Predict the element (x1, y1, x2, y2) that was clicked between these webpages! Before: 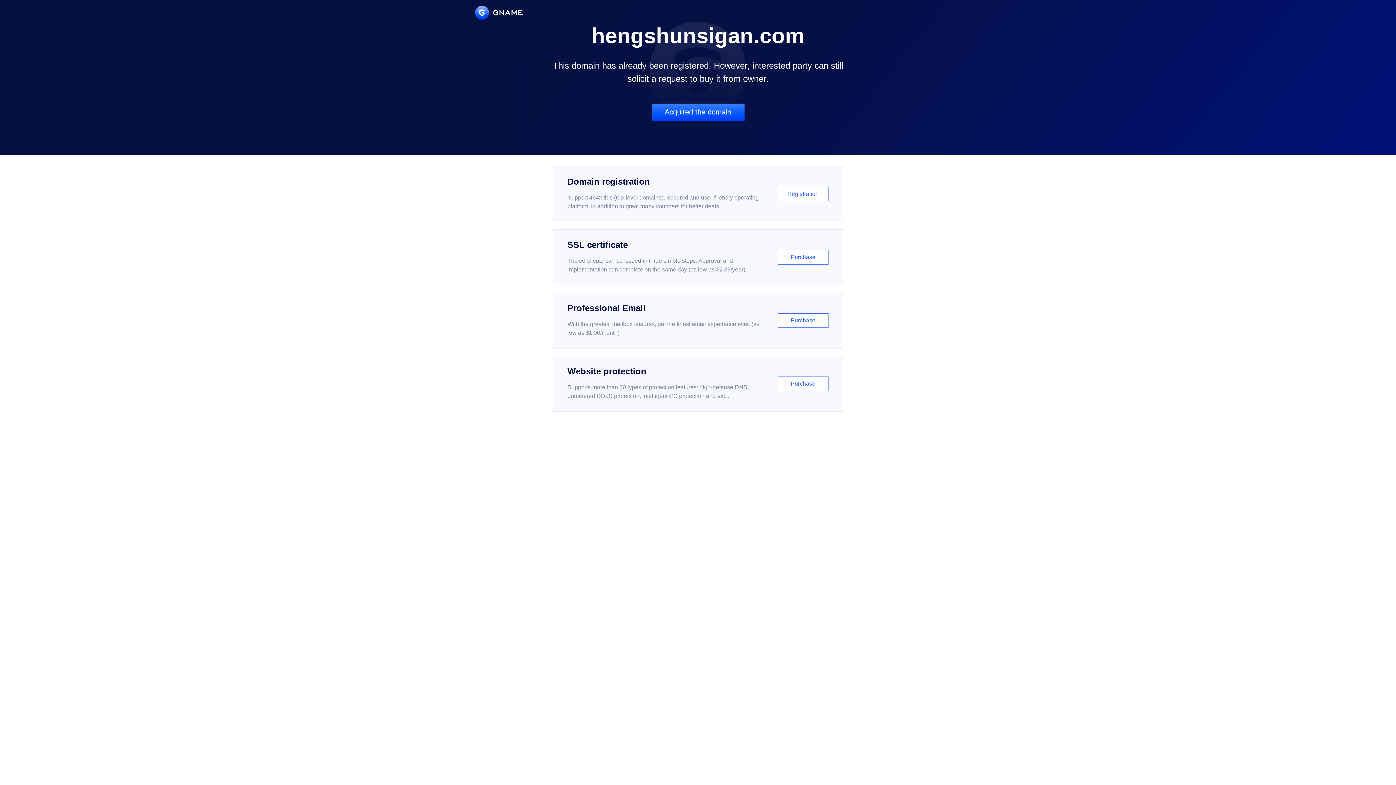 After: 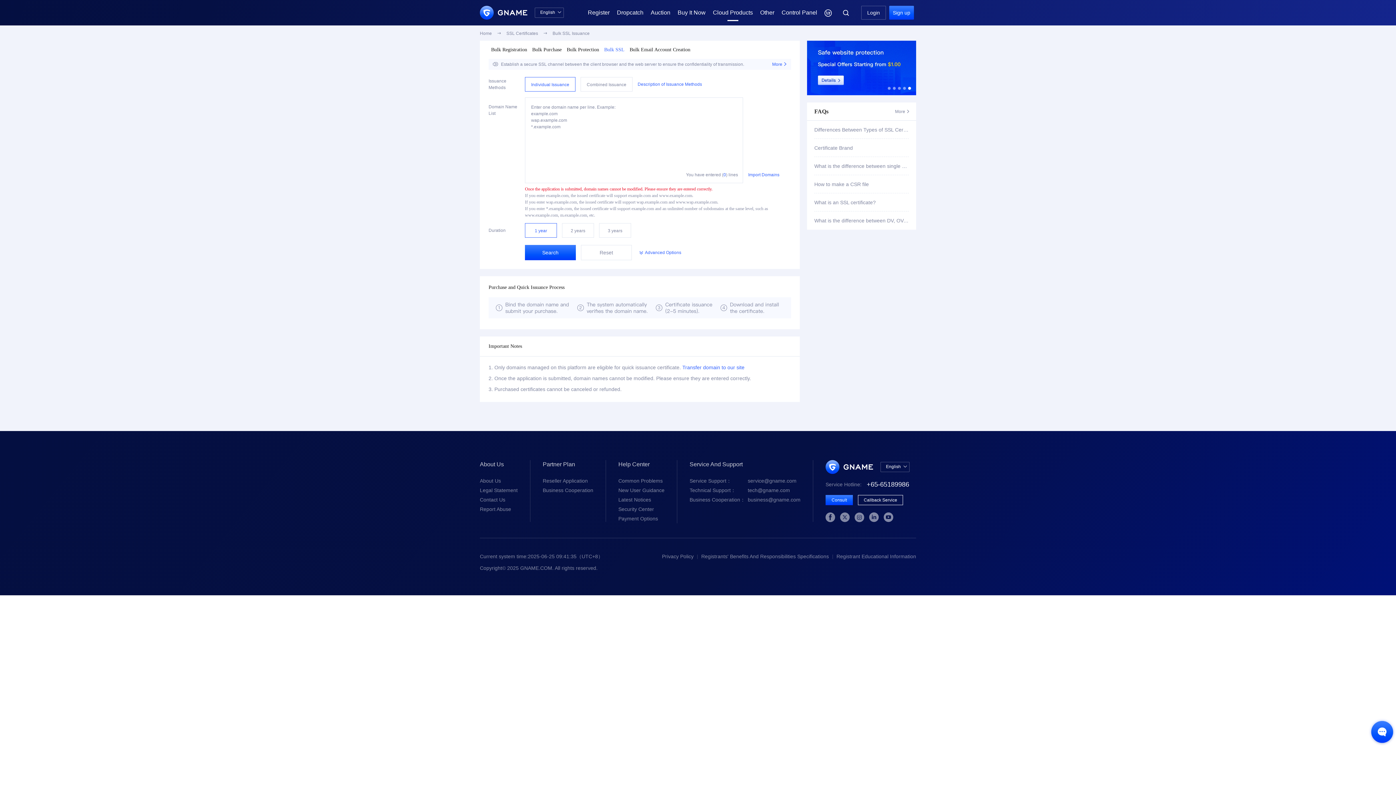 Action: bbox: (552, 229, 843, 285) label: SSL certificate

The certificate can be issued in three simple steps. Approval and implementation can complete on the same day (as low as $2.88/year)

Purchase